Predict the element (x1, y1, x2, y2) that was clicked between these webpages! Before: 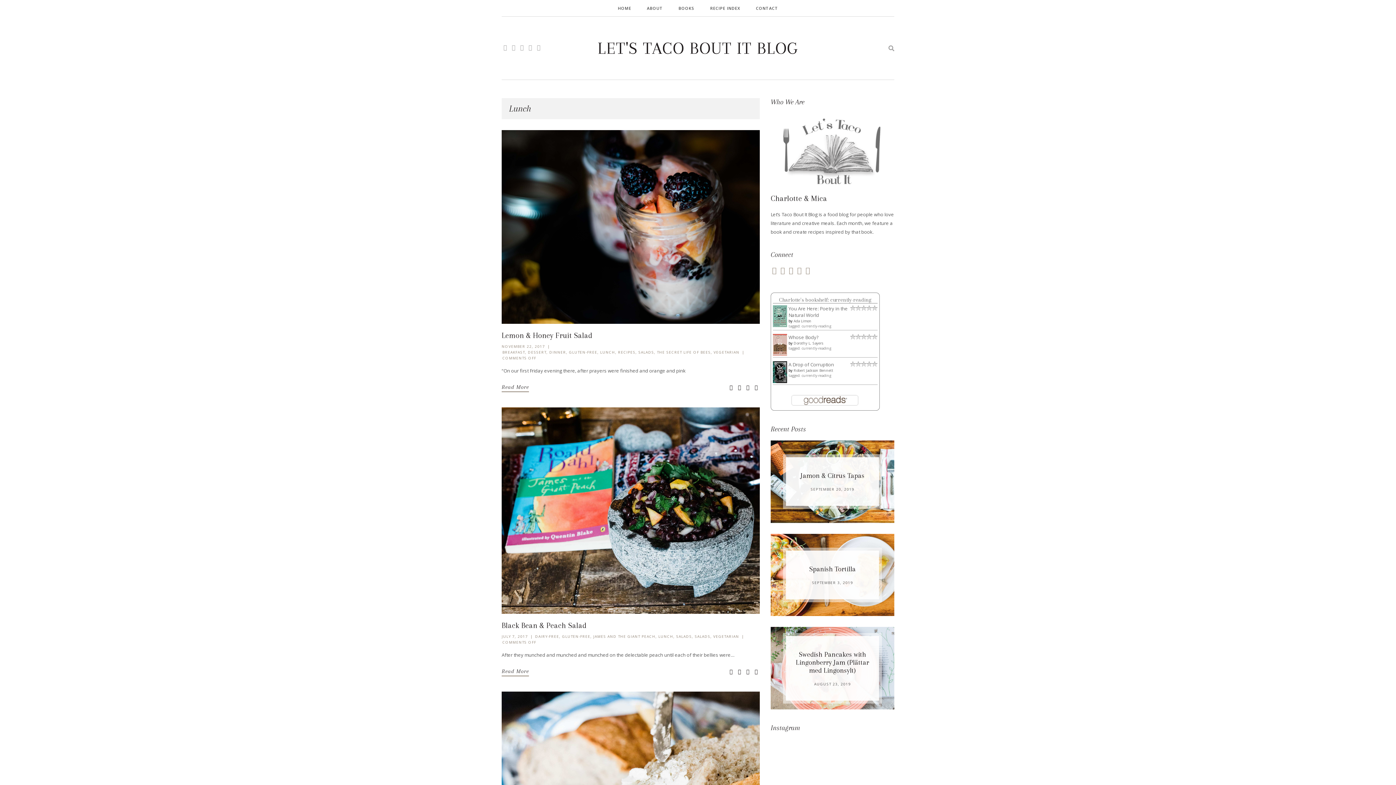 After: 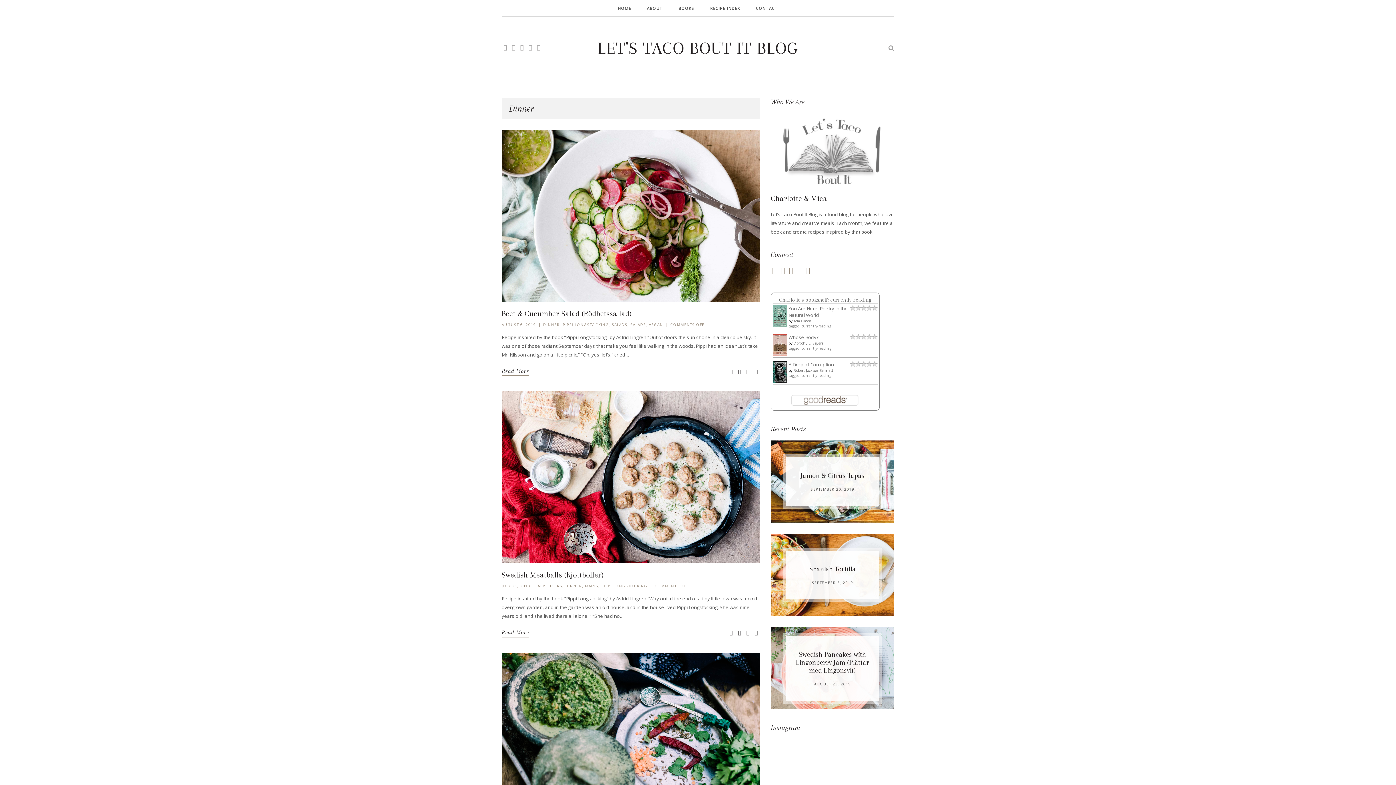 Action: label: DINNER bbox: (549, 349, 566, 354)